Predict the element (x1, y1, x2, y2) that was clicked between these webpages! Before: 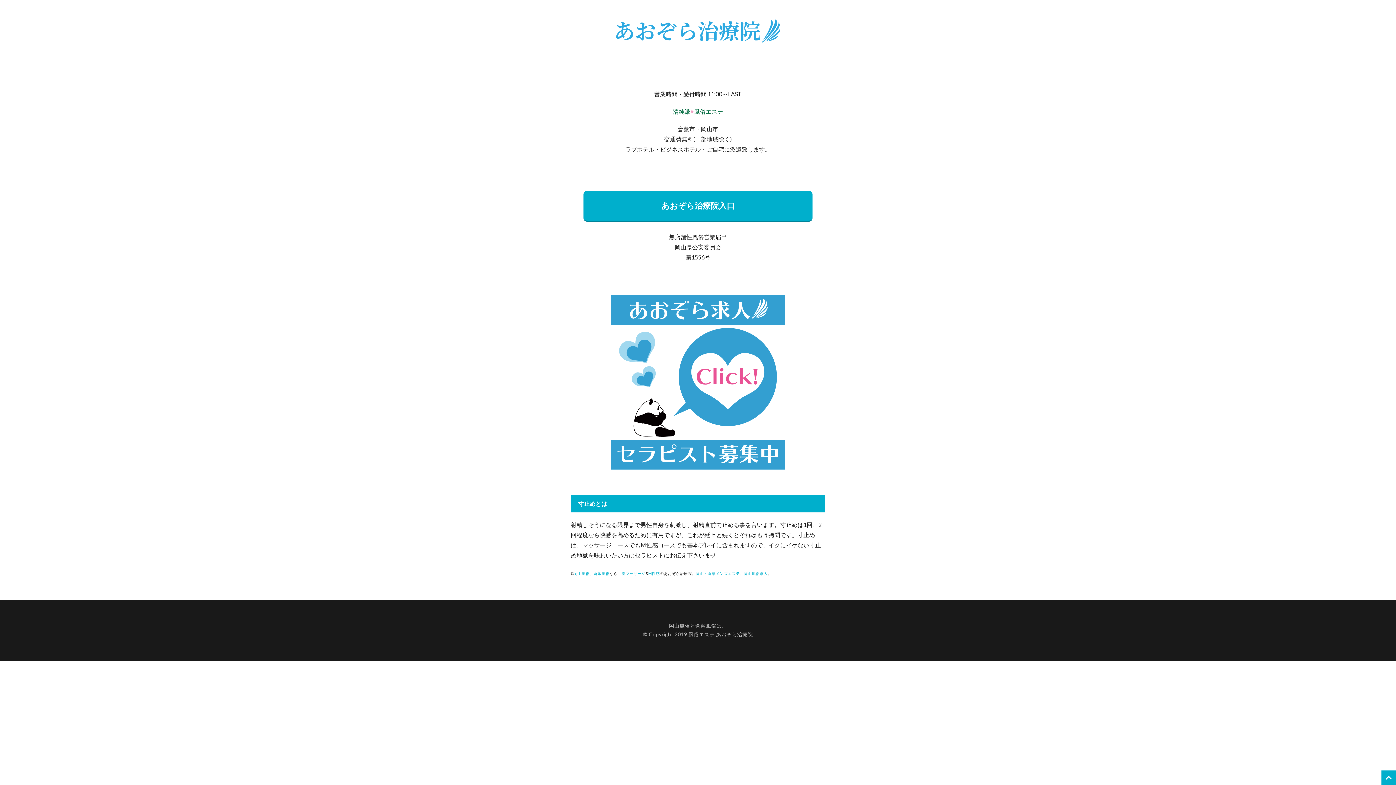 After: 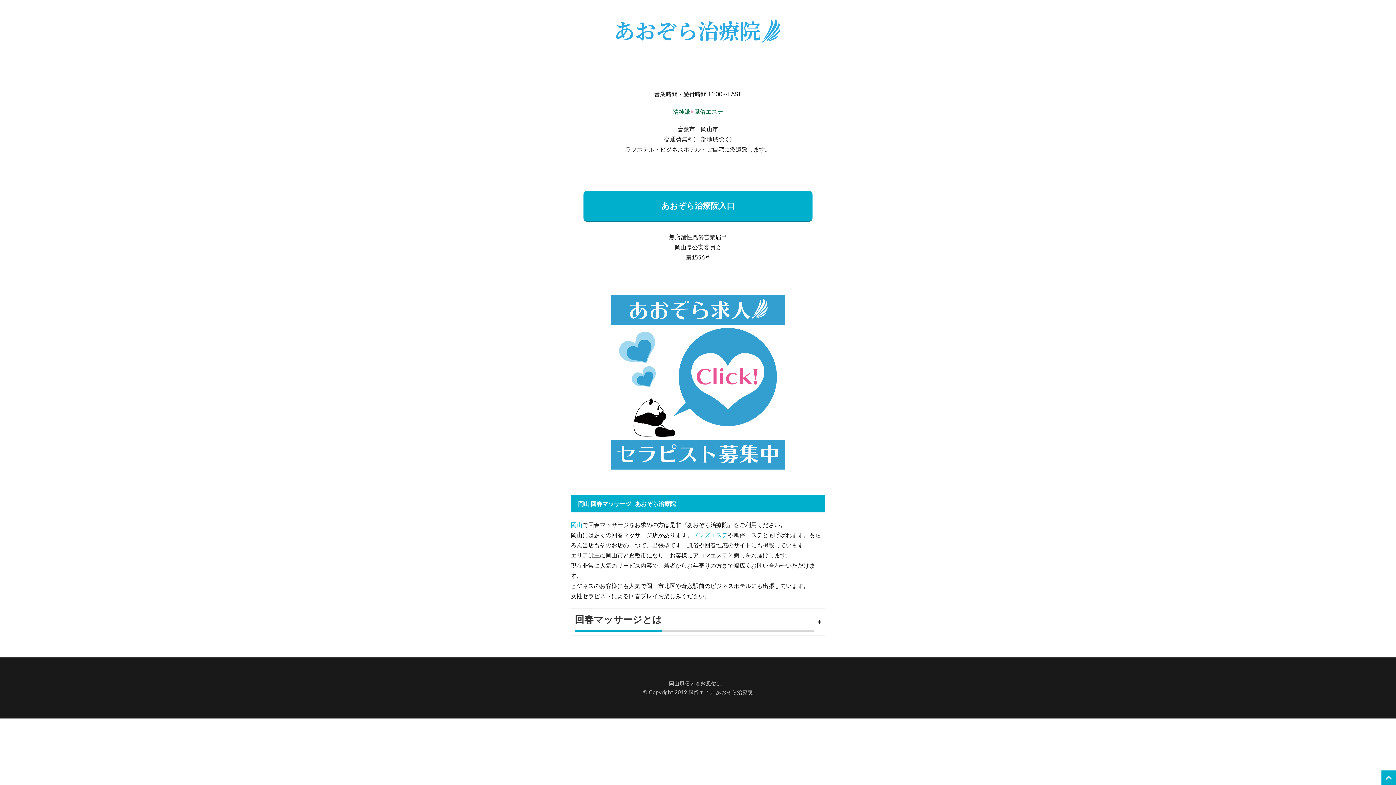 Action: bbox: (617, 571, 645, 576) label: 回春マッサージ